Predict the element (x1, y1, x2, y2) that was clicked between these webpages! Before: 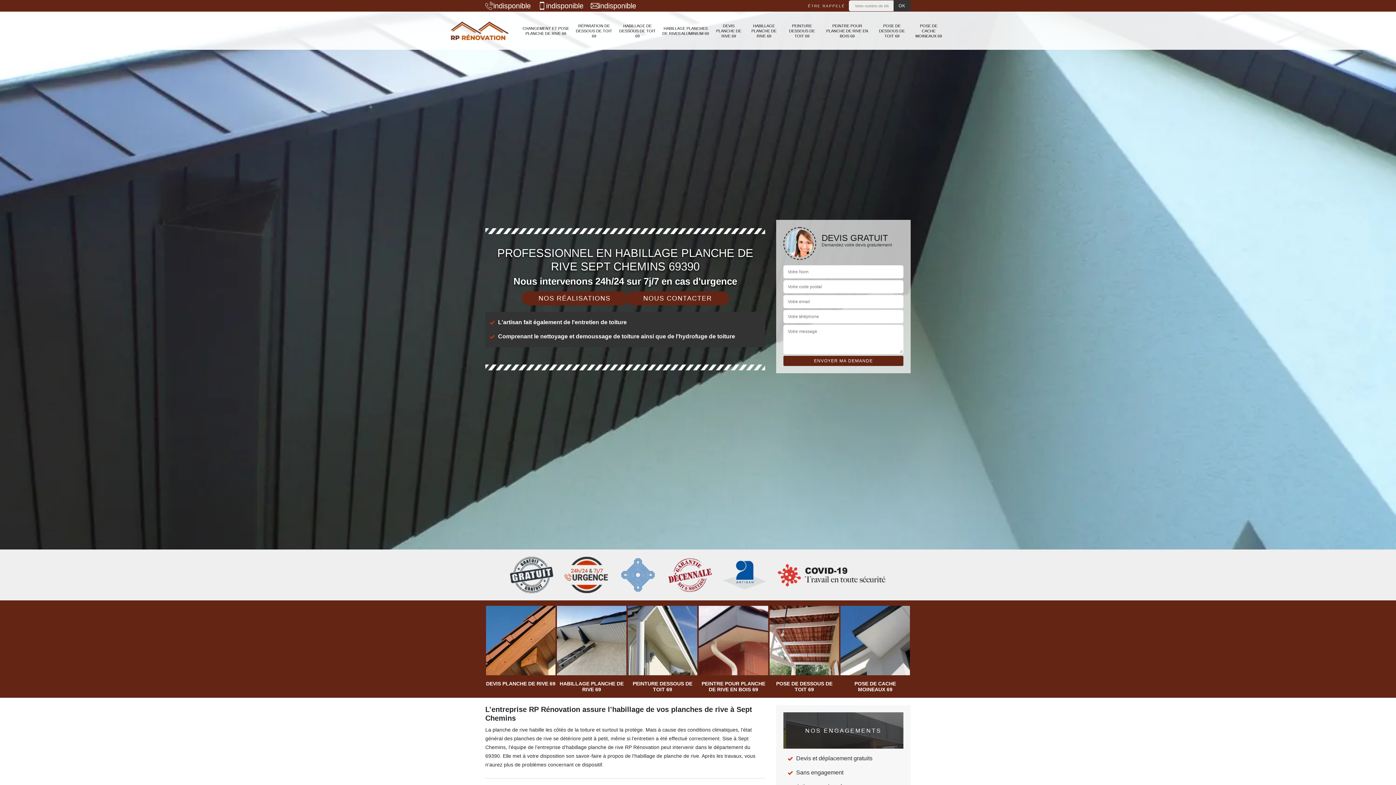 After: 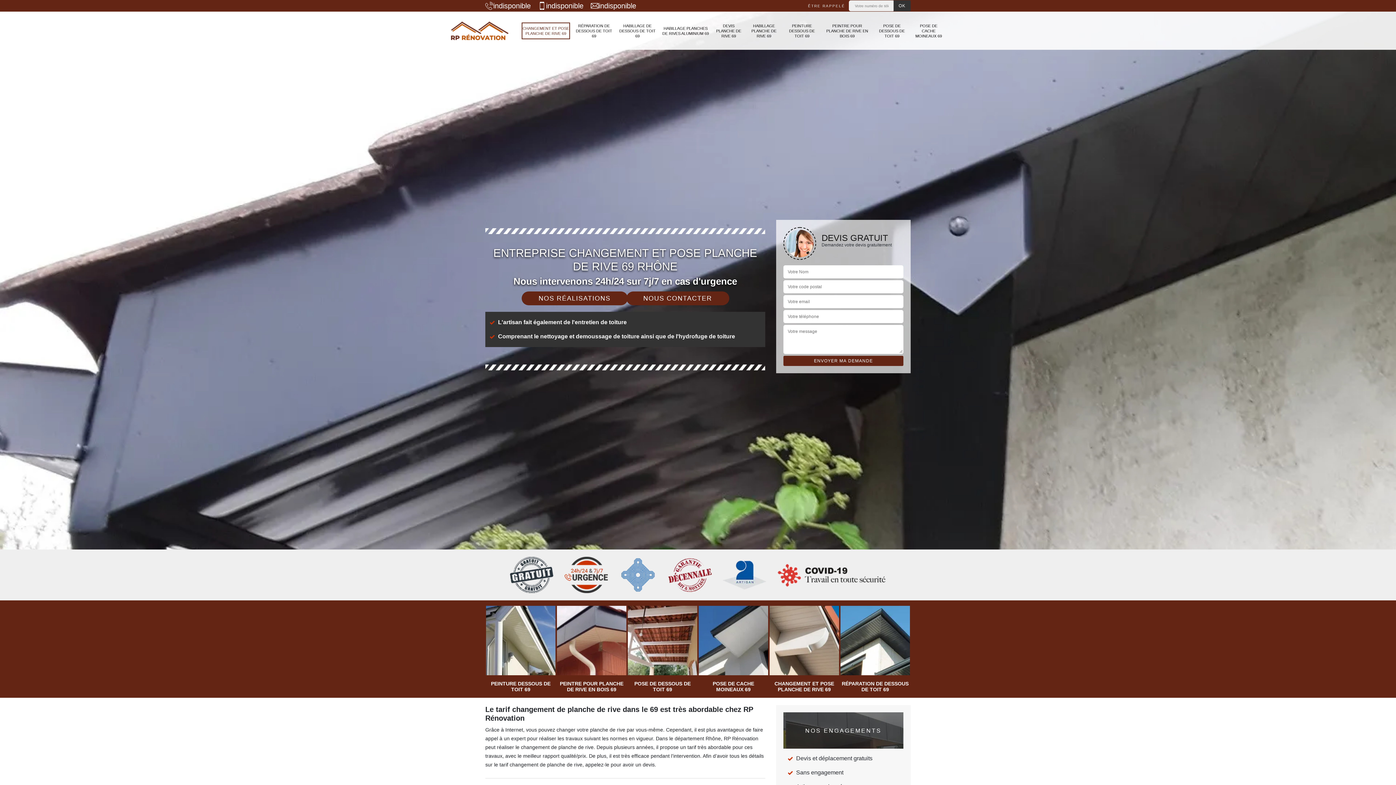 Action: bbox: (449, 11, 510, 49)